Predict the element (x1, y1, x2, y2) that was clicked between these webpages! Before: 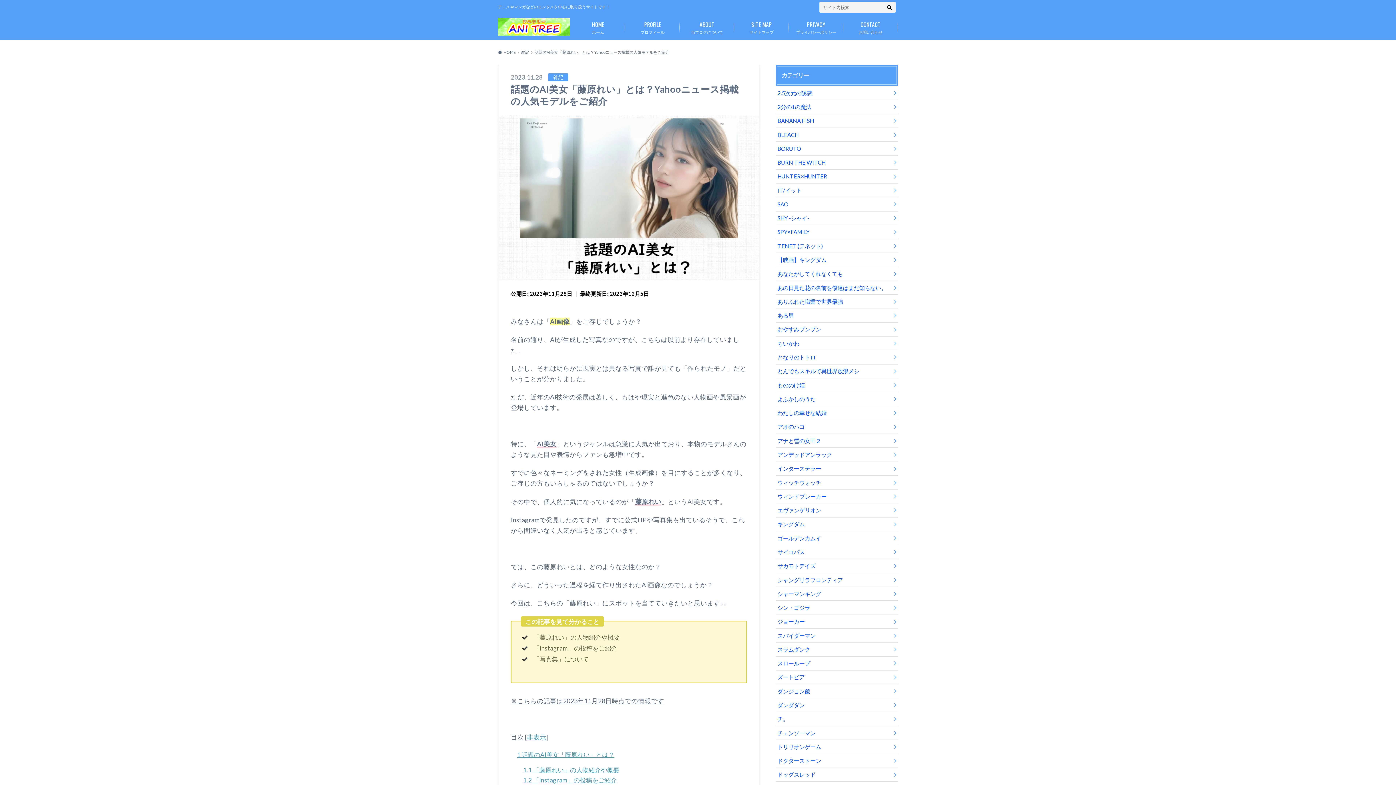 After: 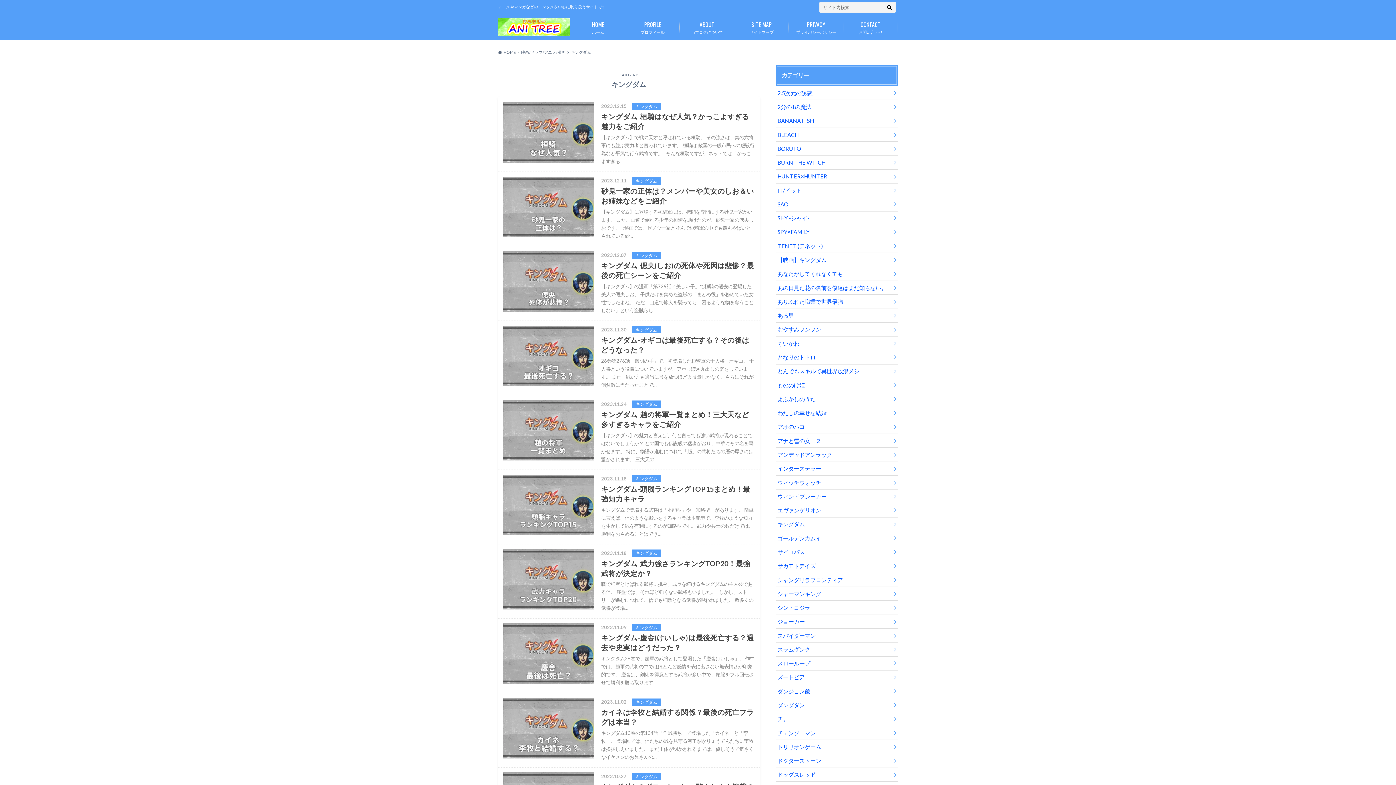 Action: bbox: (776, 517, 898, 531) label: キングダム